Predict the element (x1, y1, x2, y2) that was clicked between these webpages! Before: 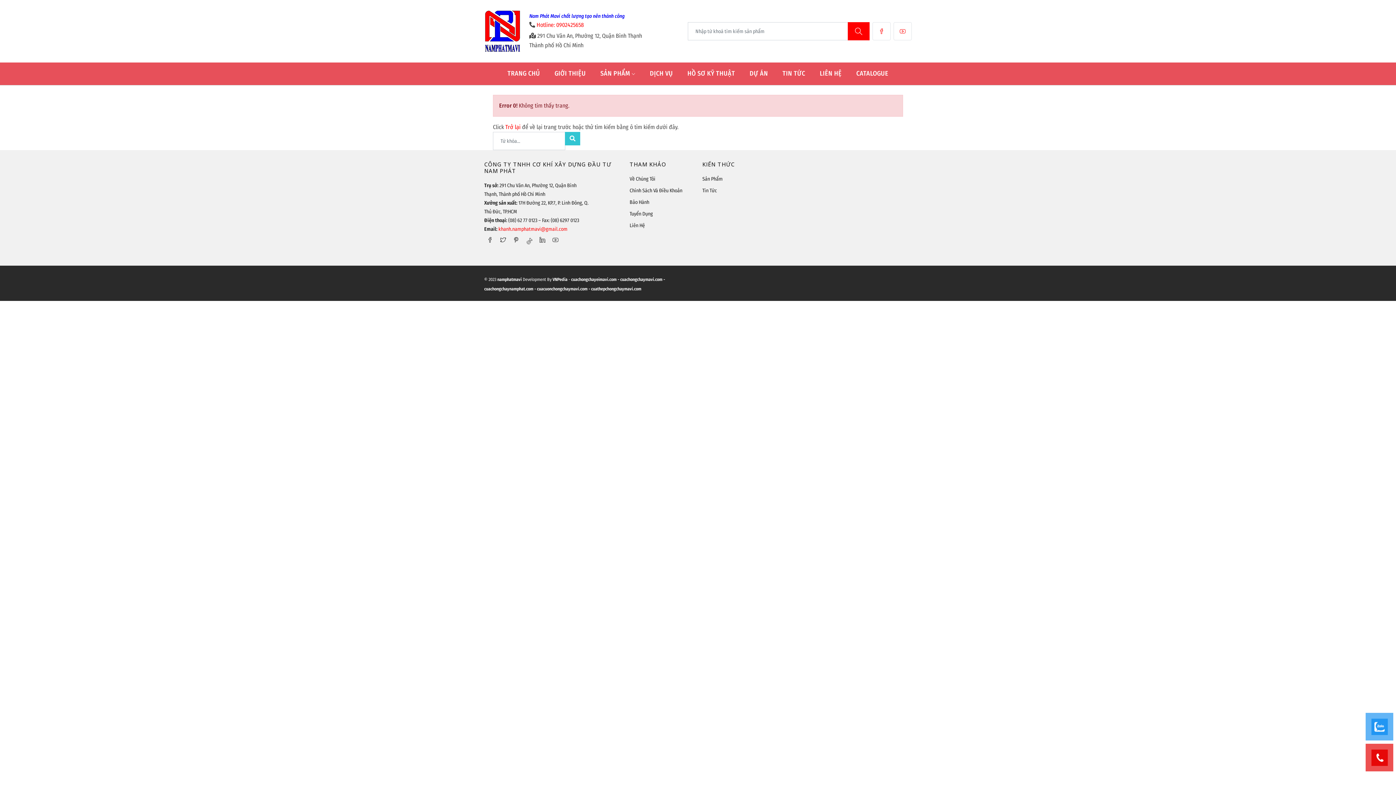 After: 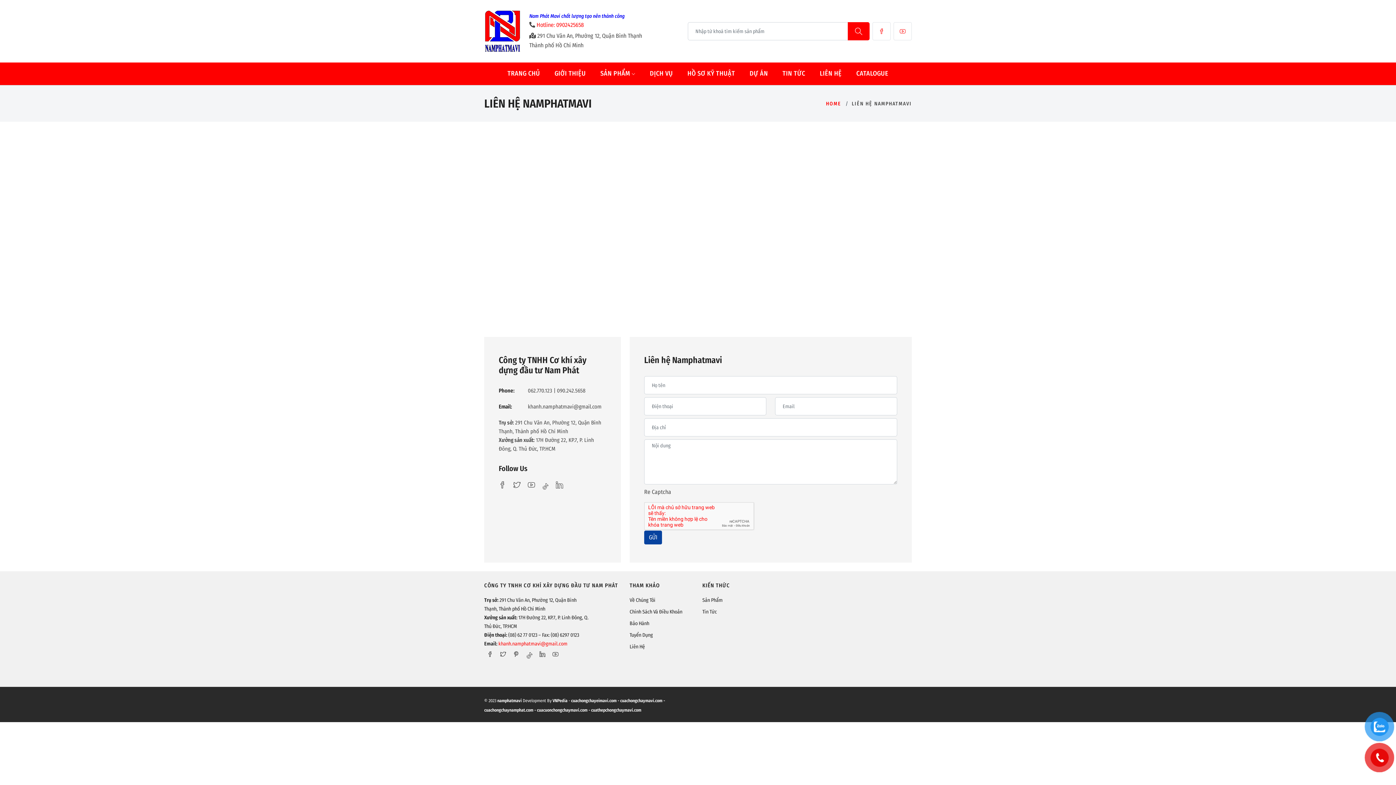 Action: label: Liên Hệ bbox: (629, 221, 645, 230)